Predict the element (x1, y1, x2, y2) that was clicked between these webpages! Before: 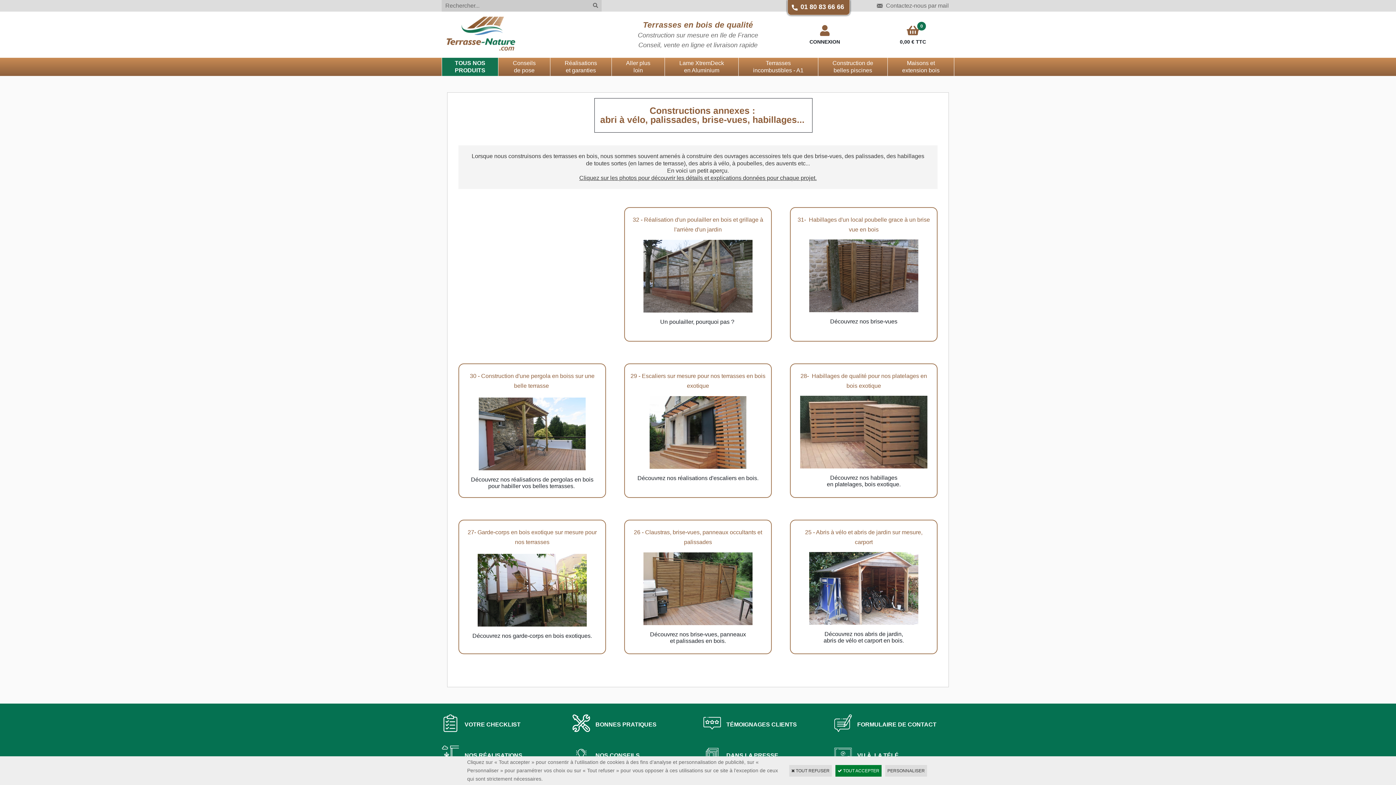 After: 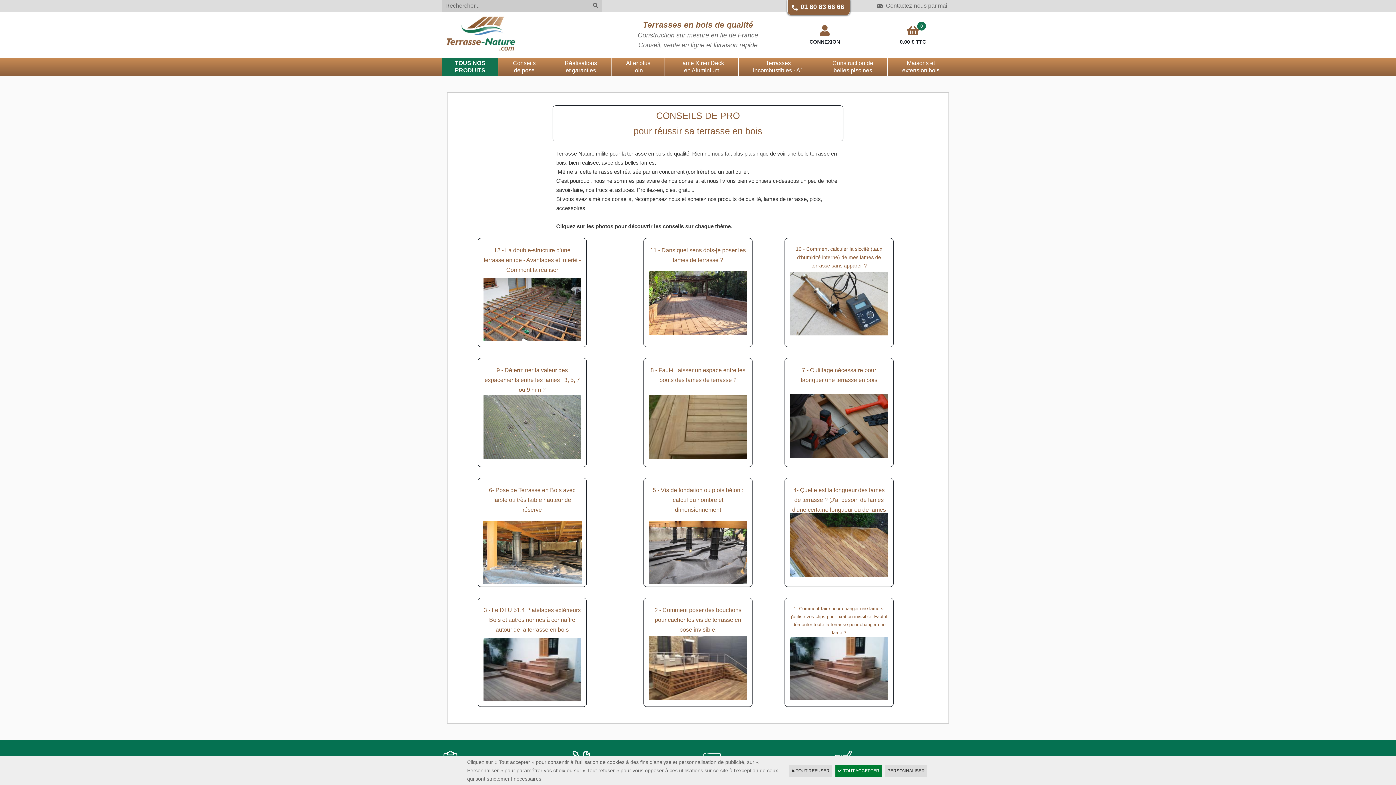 Action: bbox: (595, 752, 640, 758) label: NOS CONSEILS